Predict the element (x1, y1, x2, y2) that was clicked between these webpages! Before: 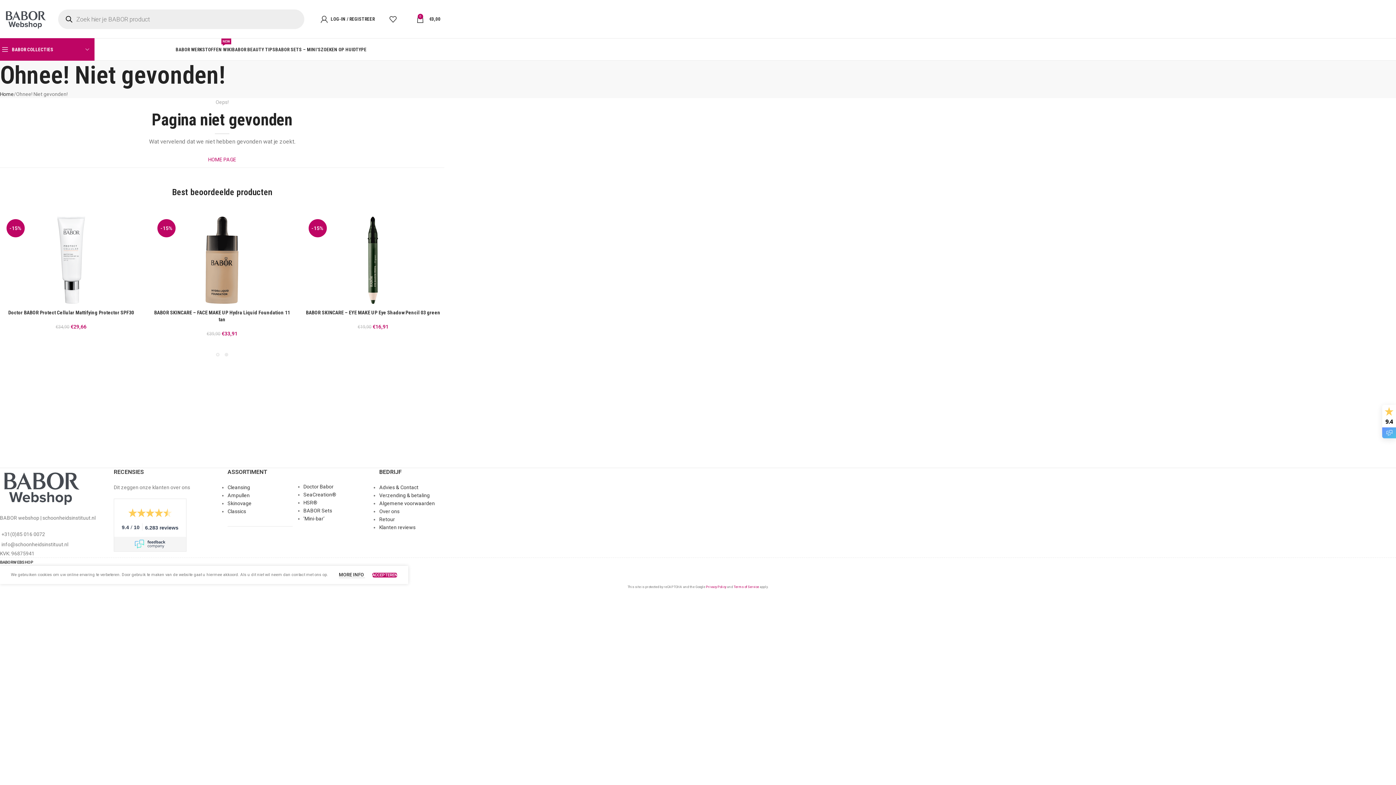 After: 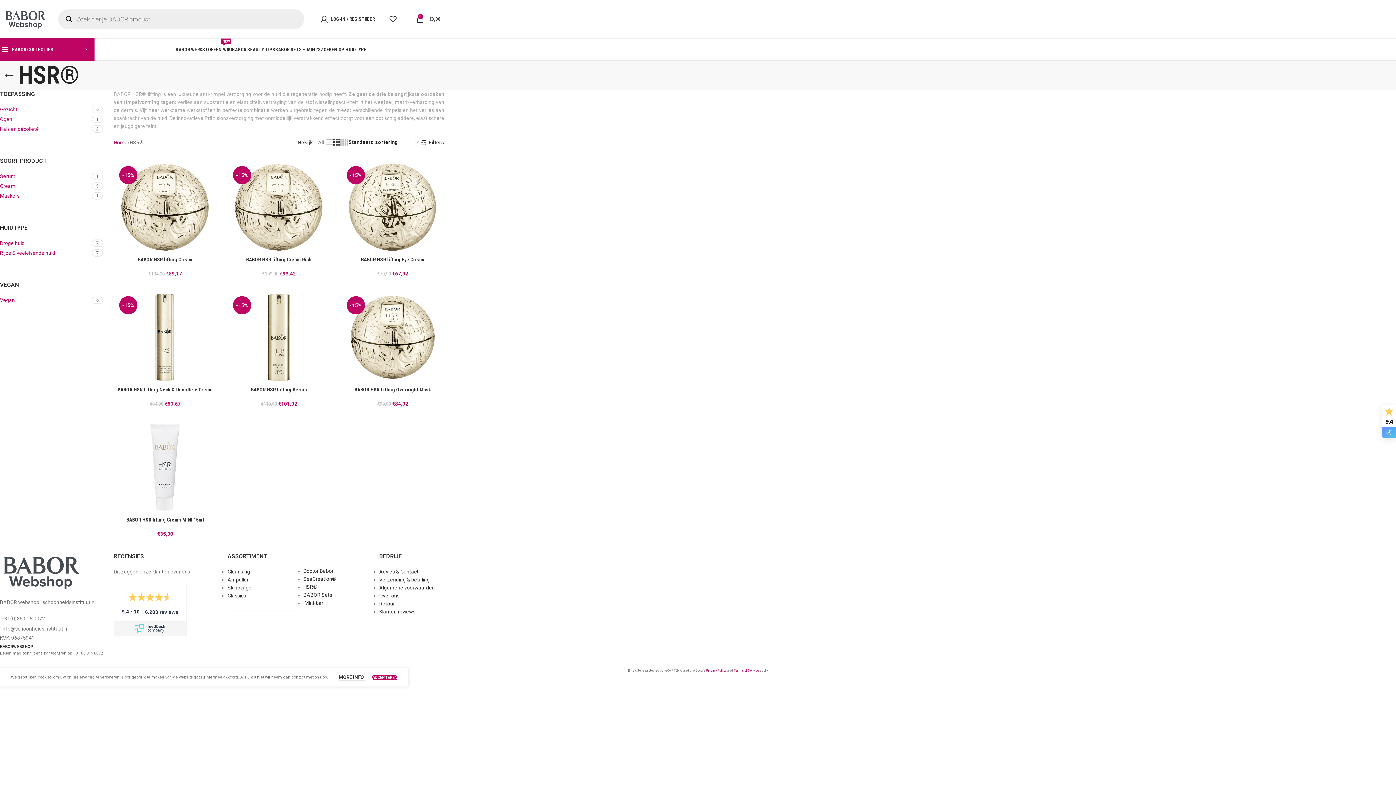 Action: bbox: (303, 500, 317, 505) label: HSR®